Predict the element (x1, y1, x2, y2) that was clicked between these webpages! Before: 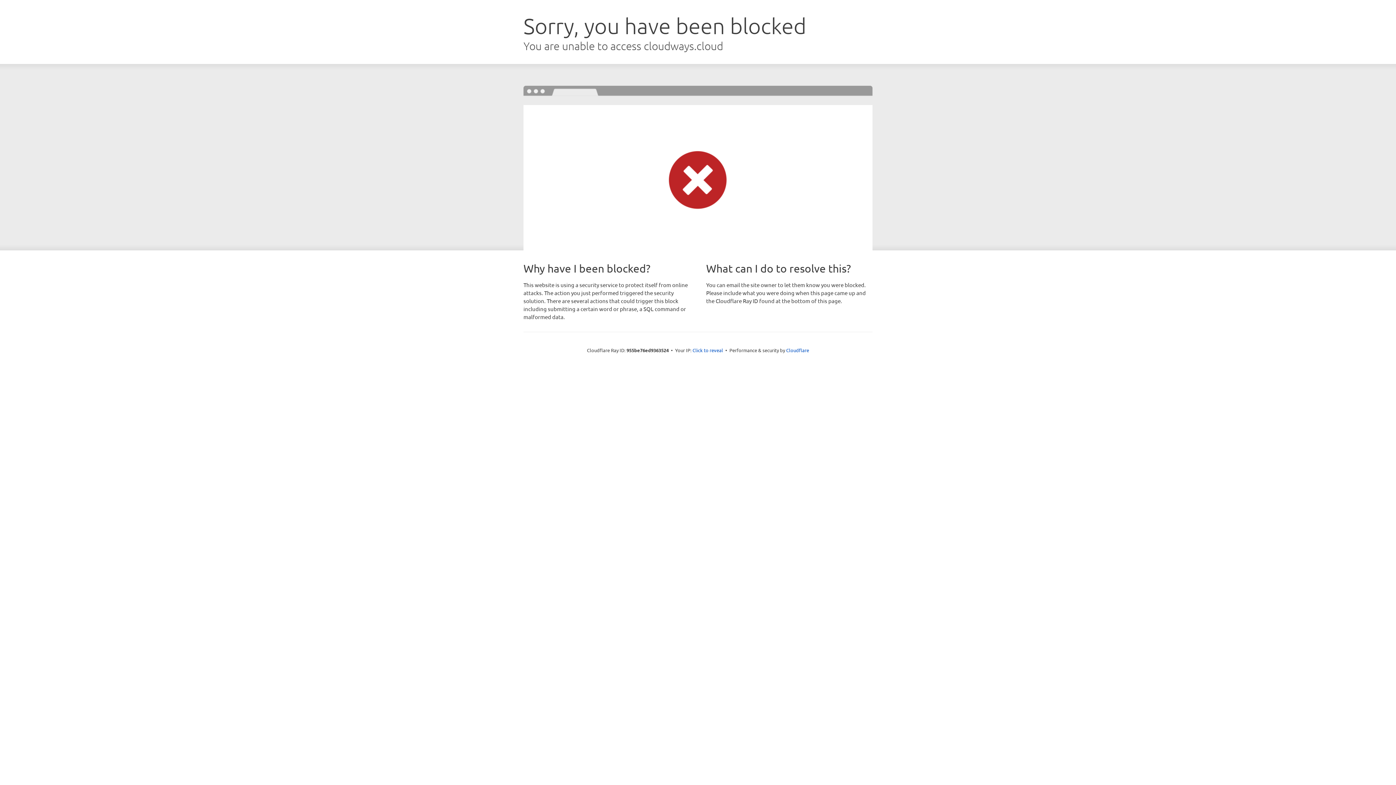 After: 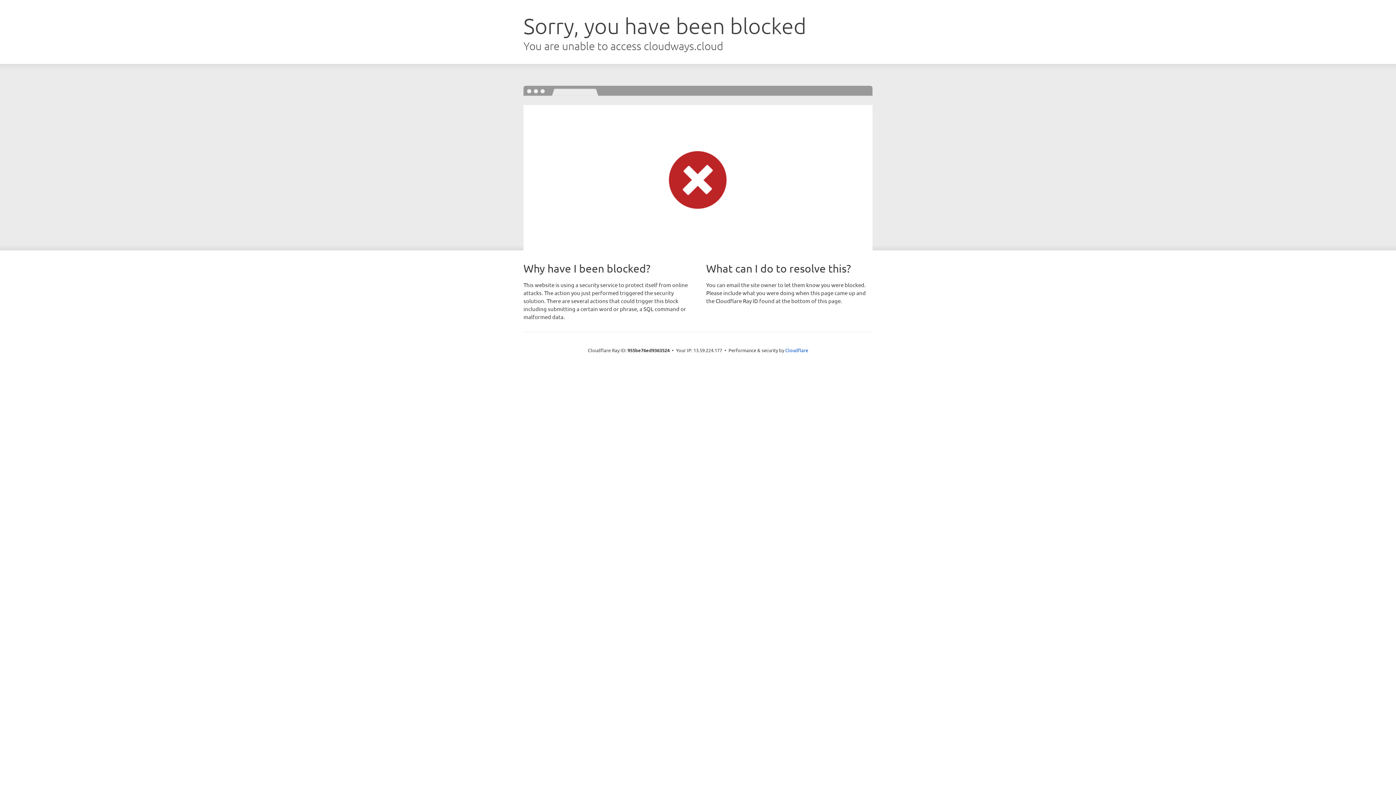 Action: bbox: (692, 346, 723, 353) label: Click to reveal